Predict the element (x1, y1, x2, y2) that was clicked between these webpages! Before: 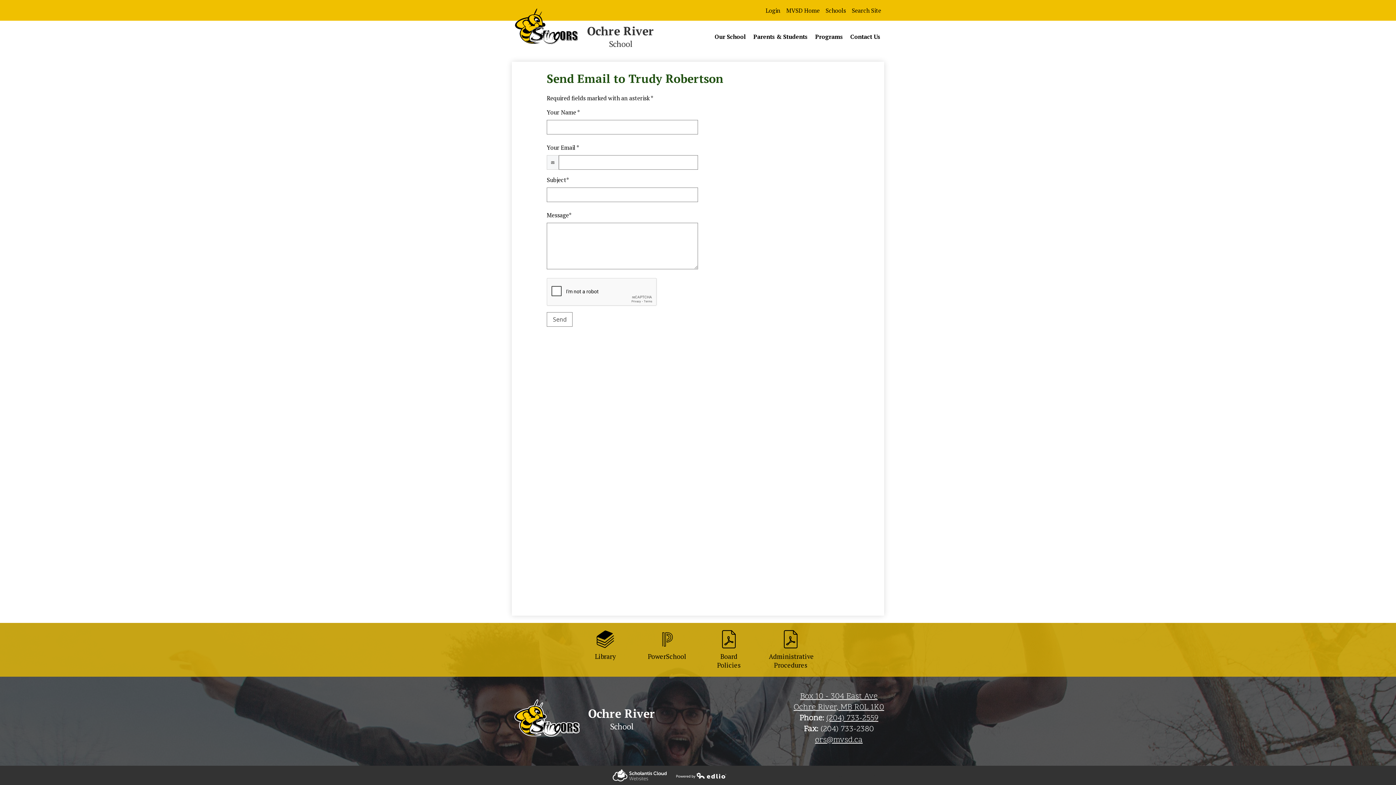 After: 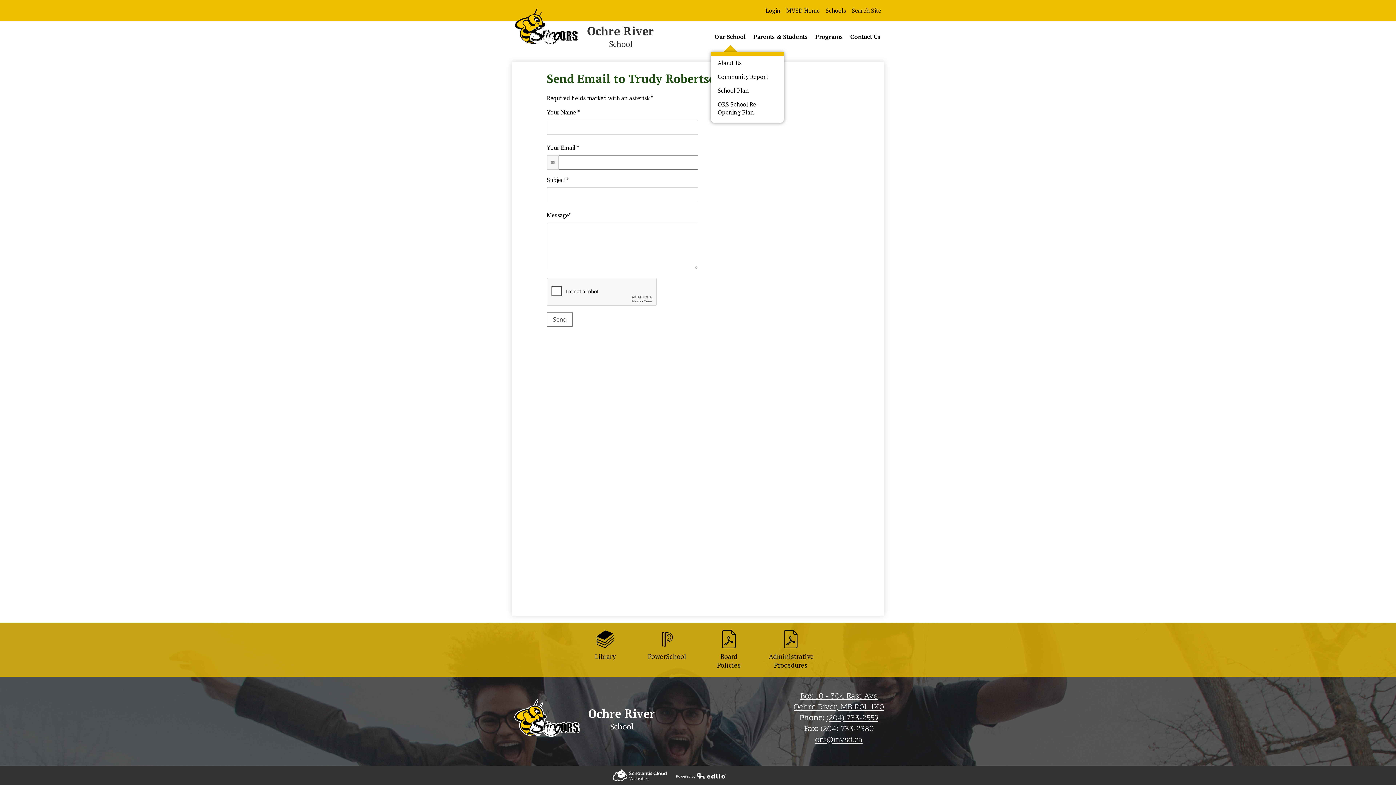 Action: label: Our School bbox: (711, 20, 749, 52)